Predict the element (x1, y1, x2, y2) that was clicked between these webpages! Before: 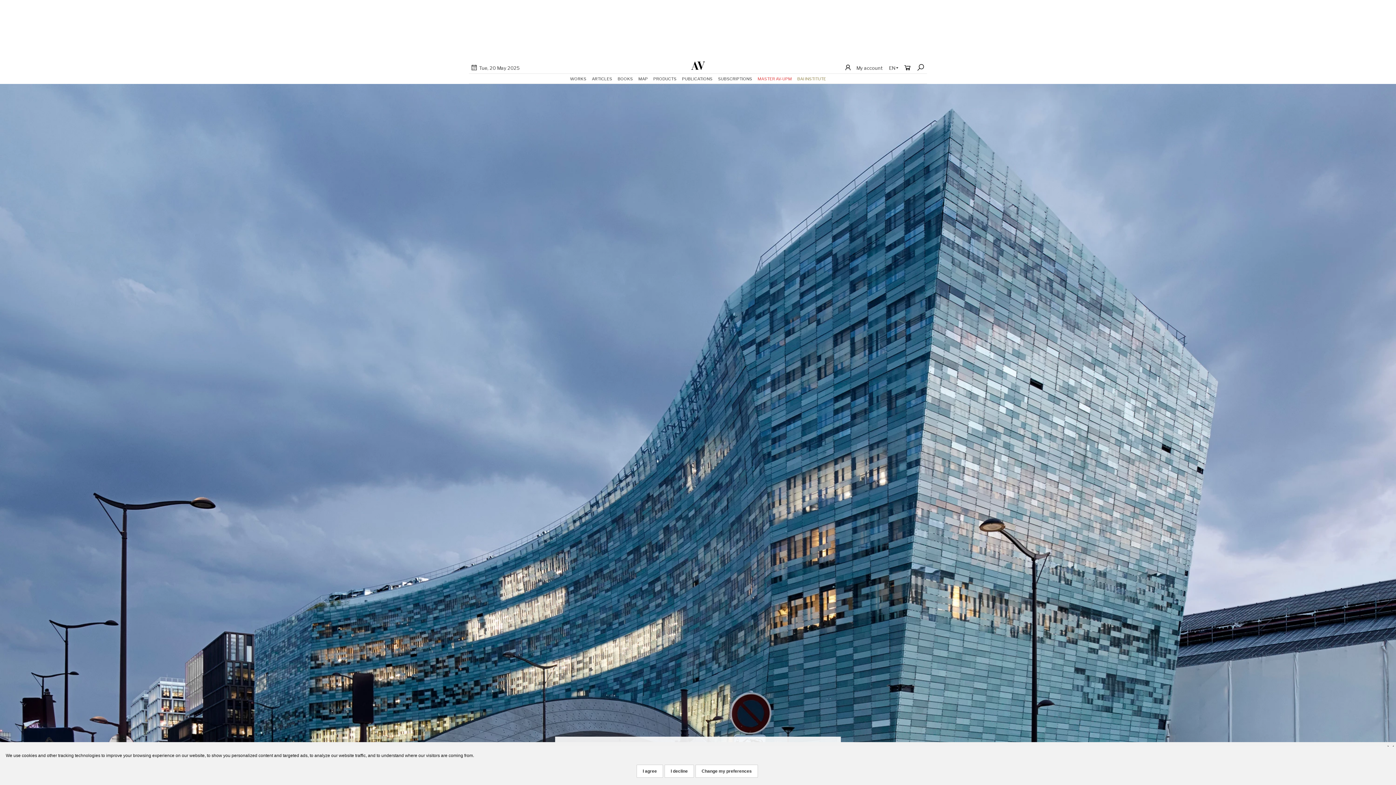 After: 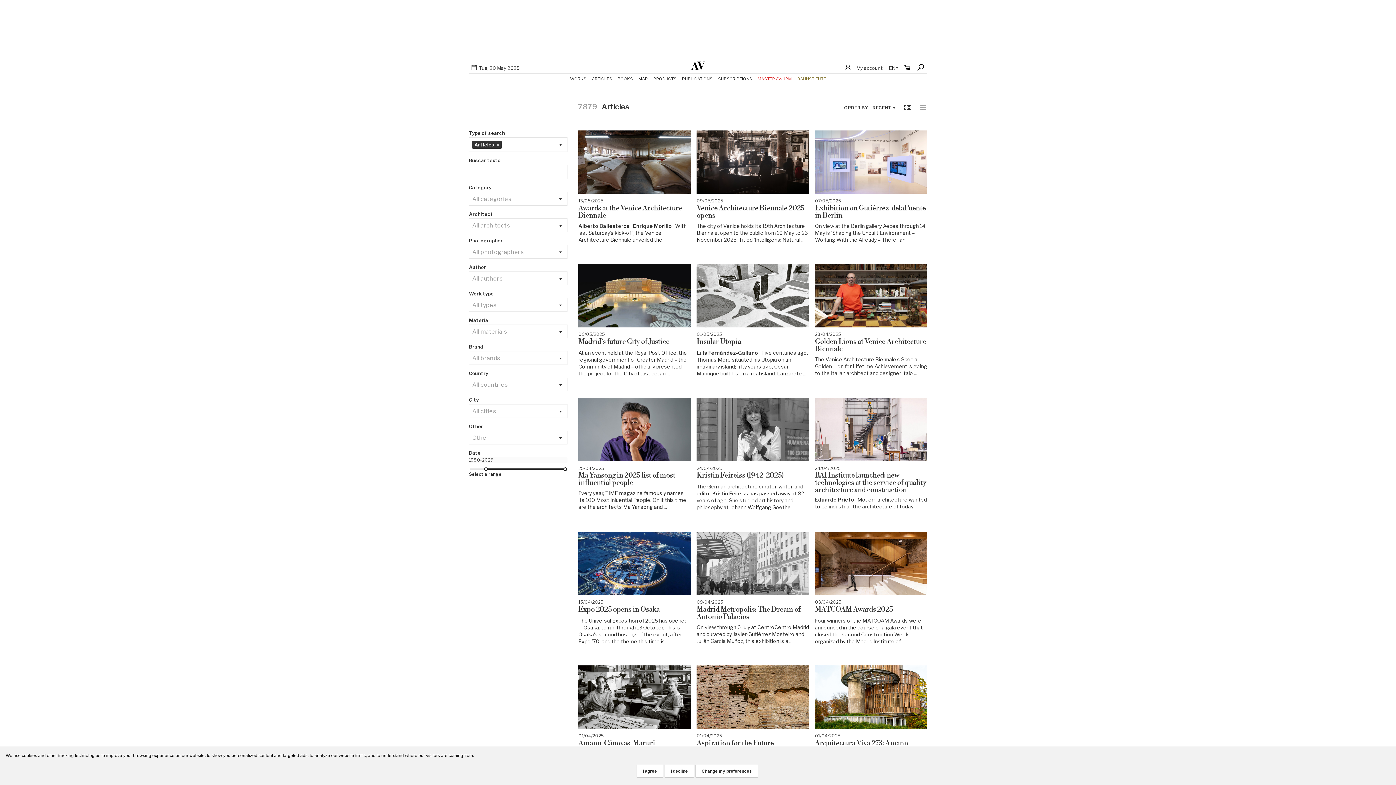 Action: bbox: (592, 73, 612, 83) label: ARTICLES